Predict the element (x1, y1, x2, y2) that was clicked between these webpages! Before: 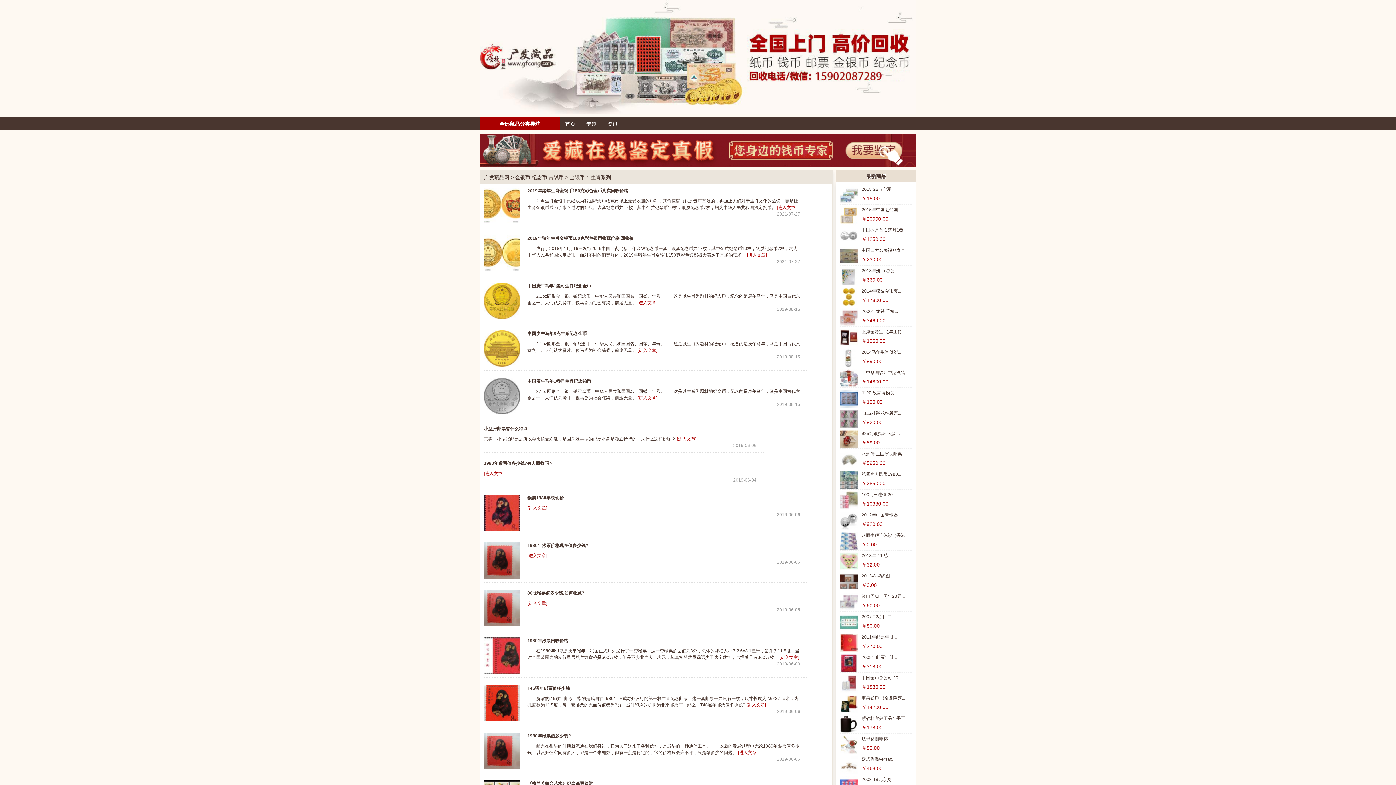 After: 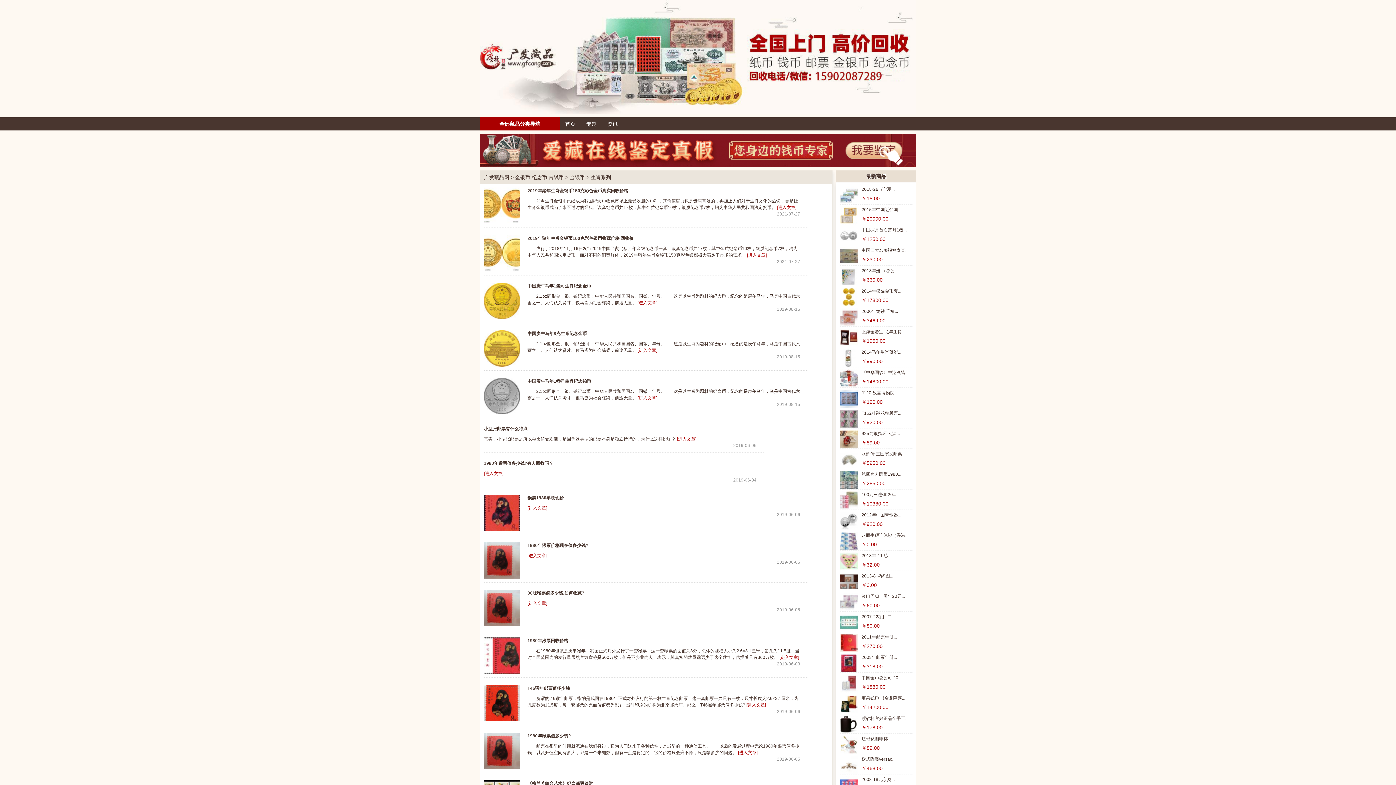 Action: bbox: (840, 695, 858, 713)